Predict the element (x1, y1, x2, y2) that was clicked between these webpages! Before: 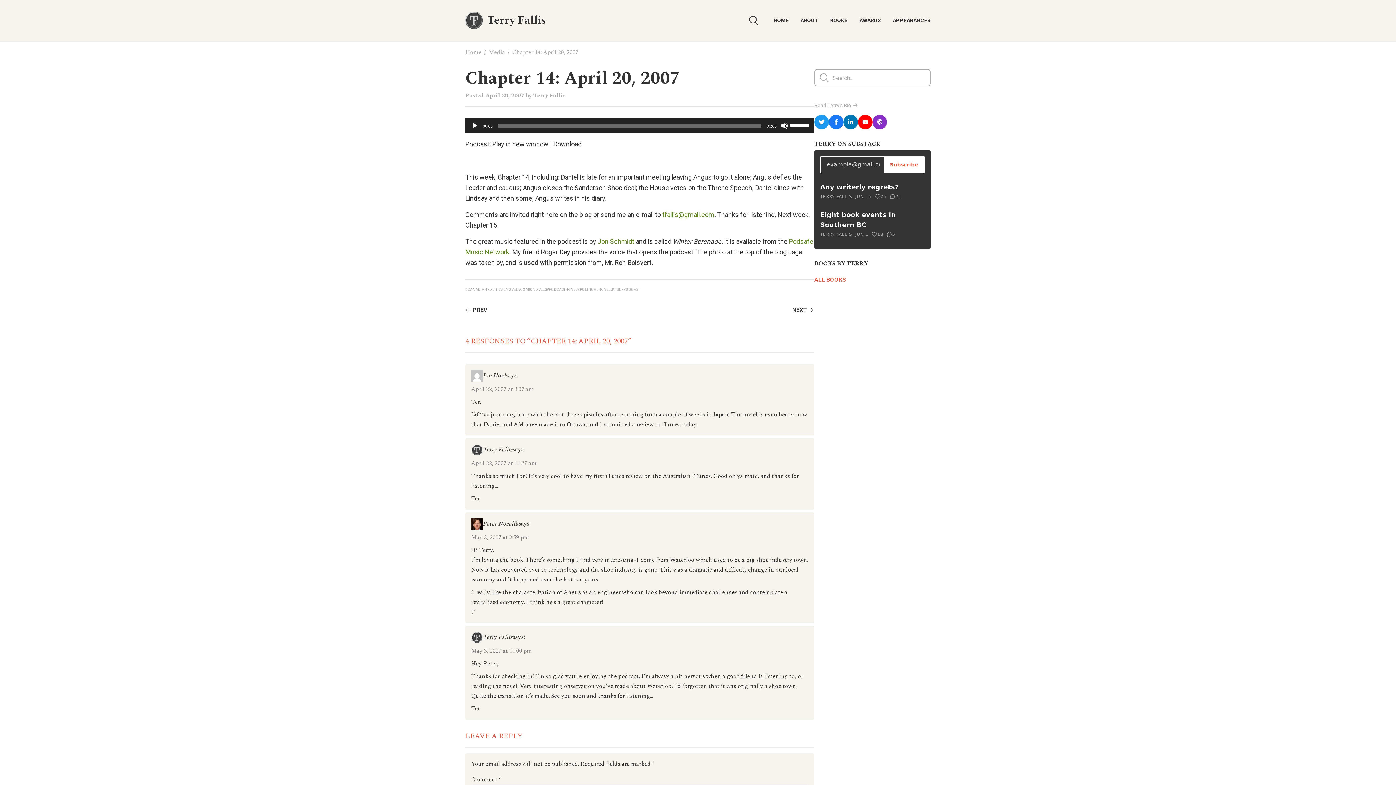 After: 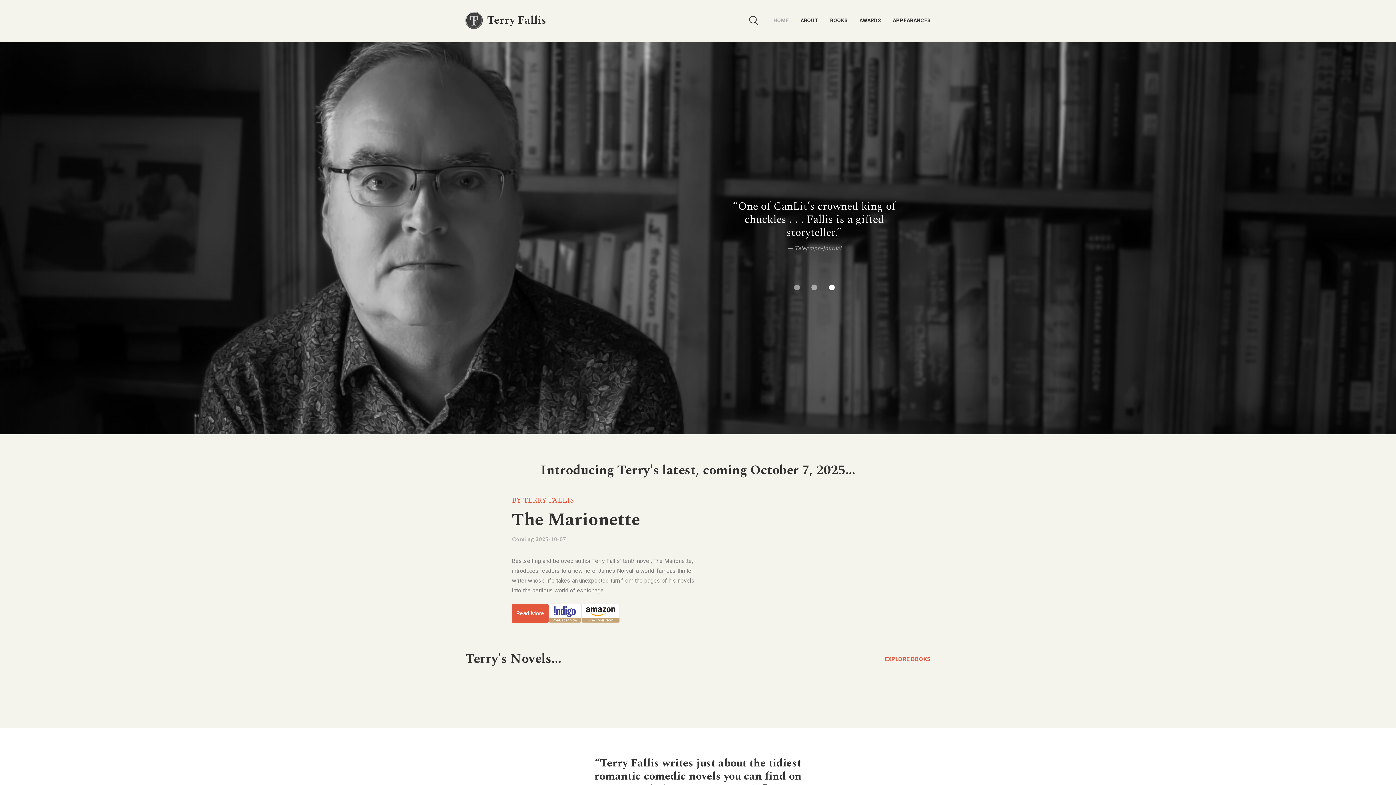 Action: bbox: (465, 48, 481, 56) label: Home page